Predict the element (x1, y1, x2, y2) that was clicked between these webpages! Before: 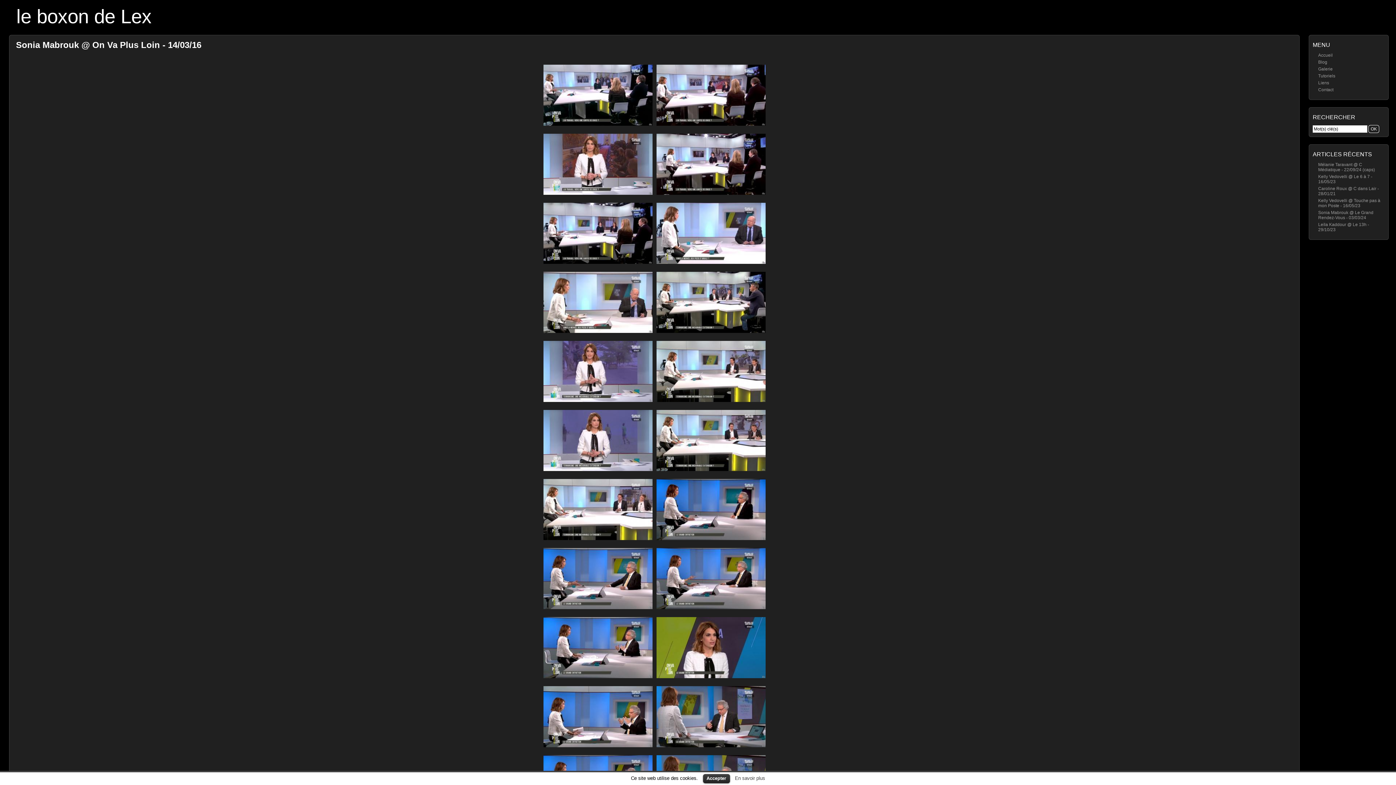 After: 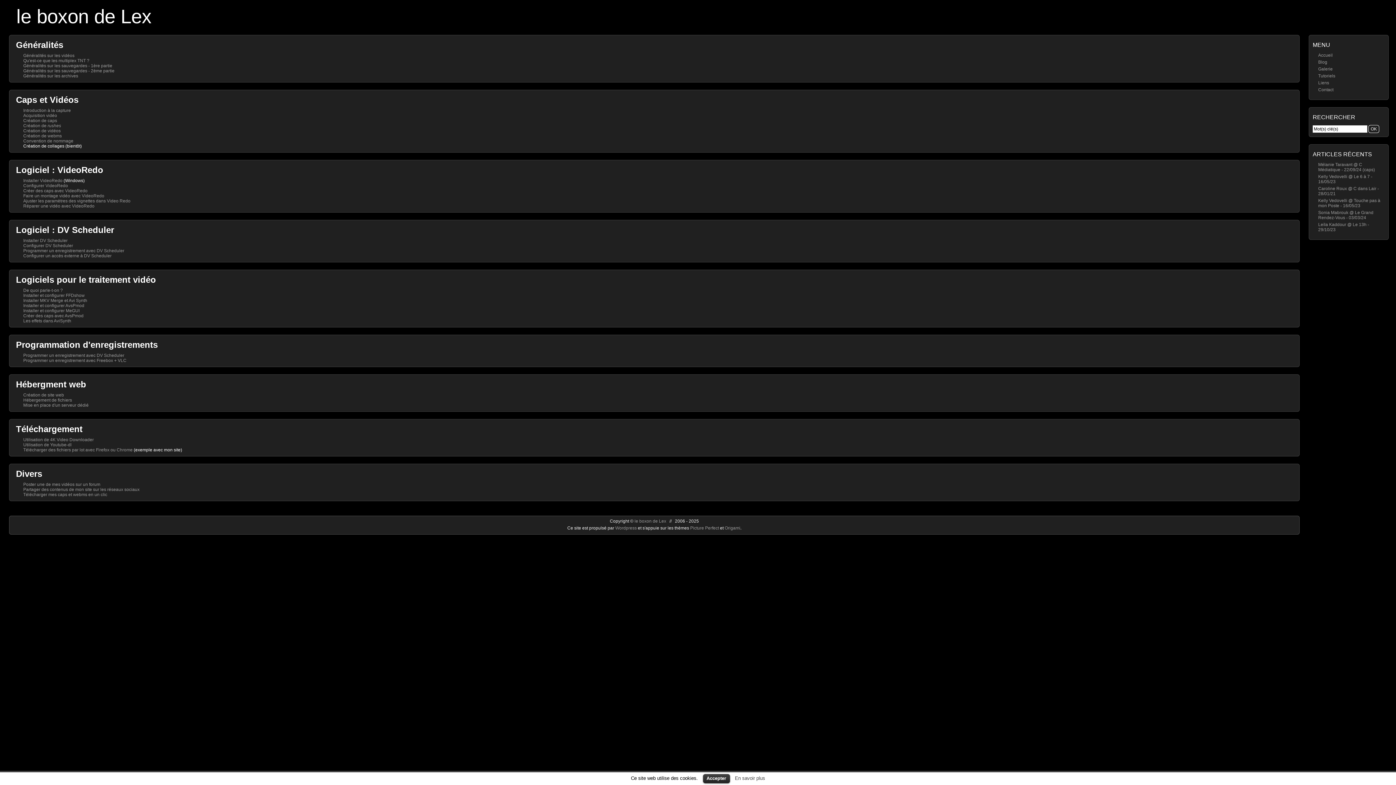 Action: bbox: (1318, 73, 1335, 78) label: Tutoriels